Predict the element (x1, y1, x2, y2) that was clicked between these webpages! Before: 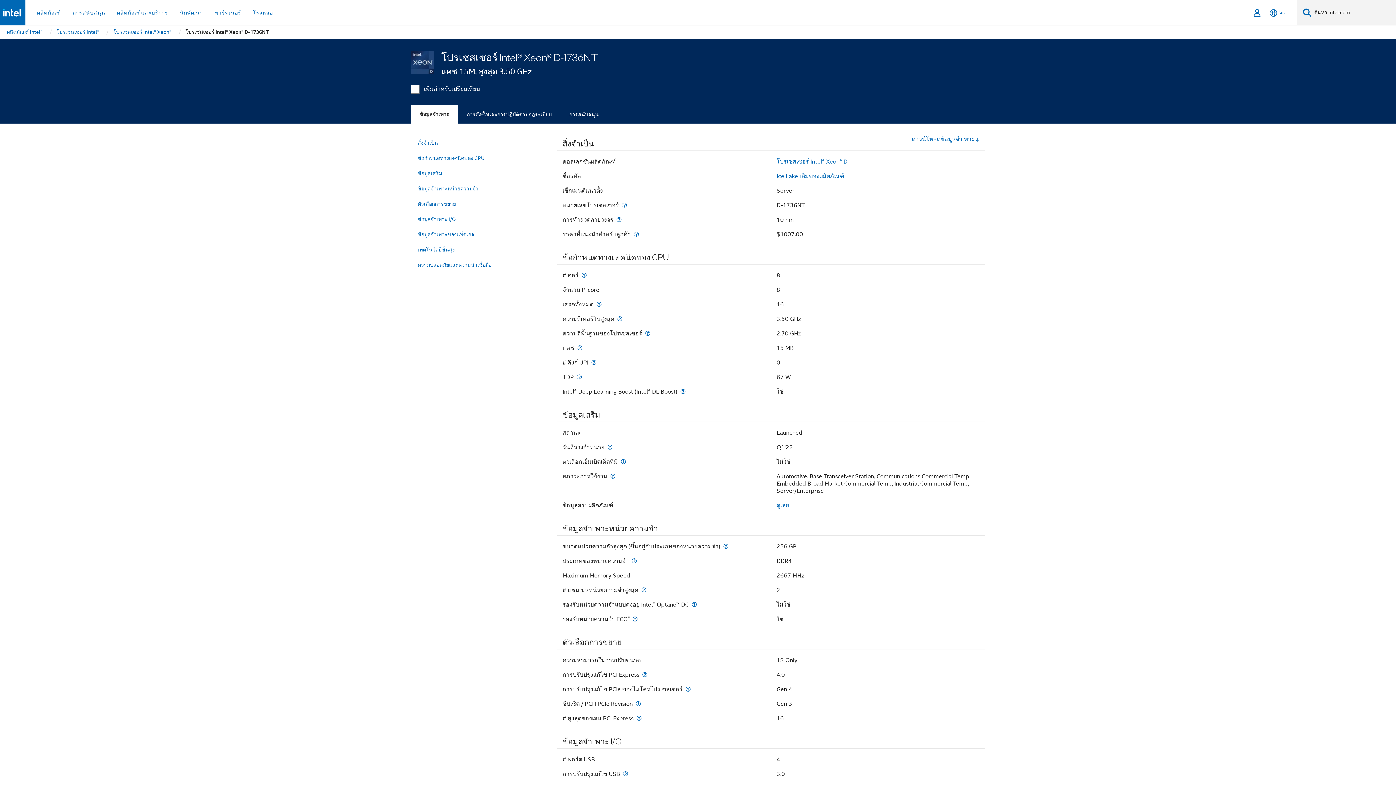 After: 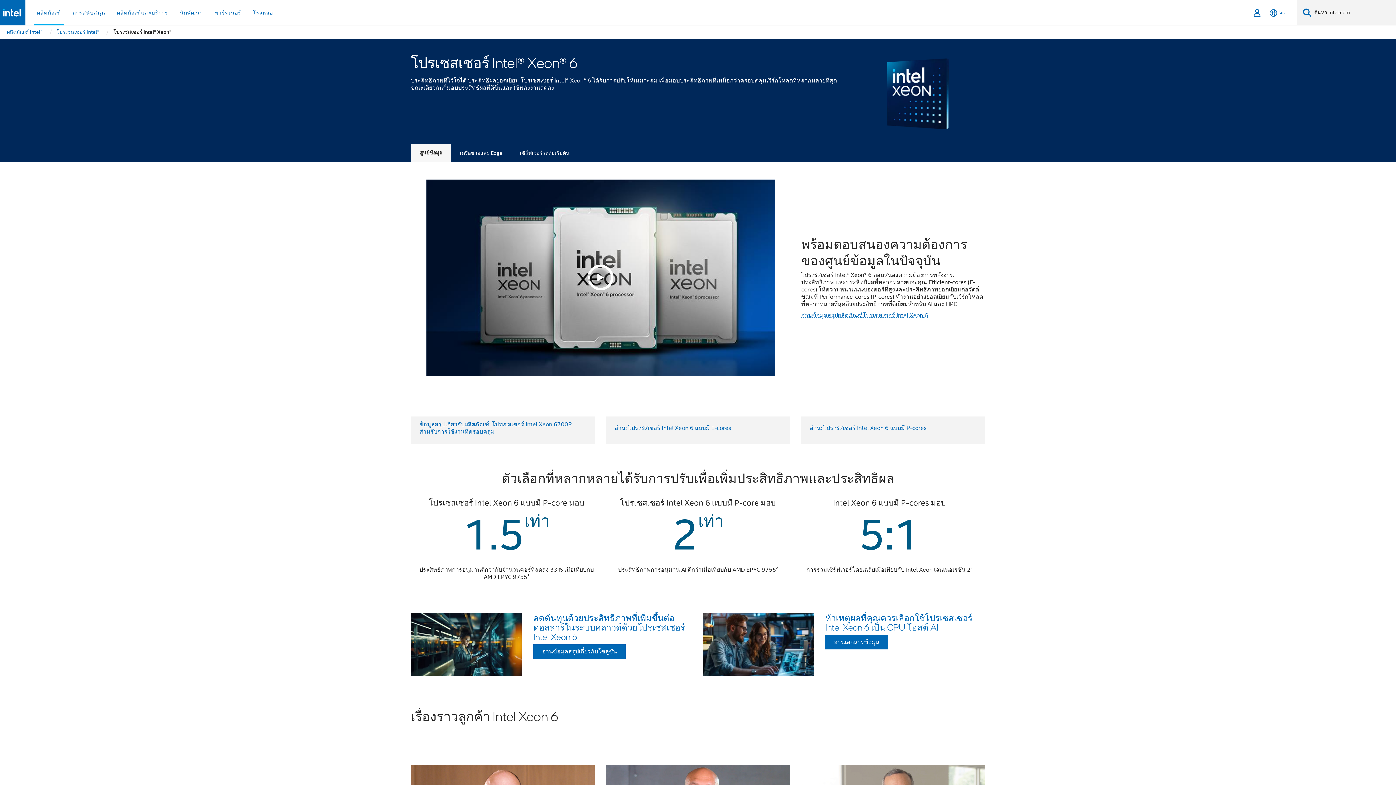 Action: label: โปรเซสเซอร์ Intel® Xeon® bbox: (112, 25, 172, 38)